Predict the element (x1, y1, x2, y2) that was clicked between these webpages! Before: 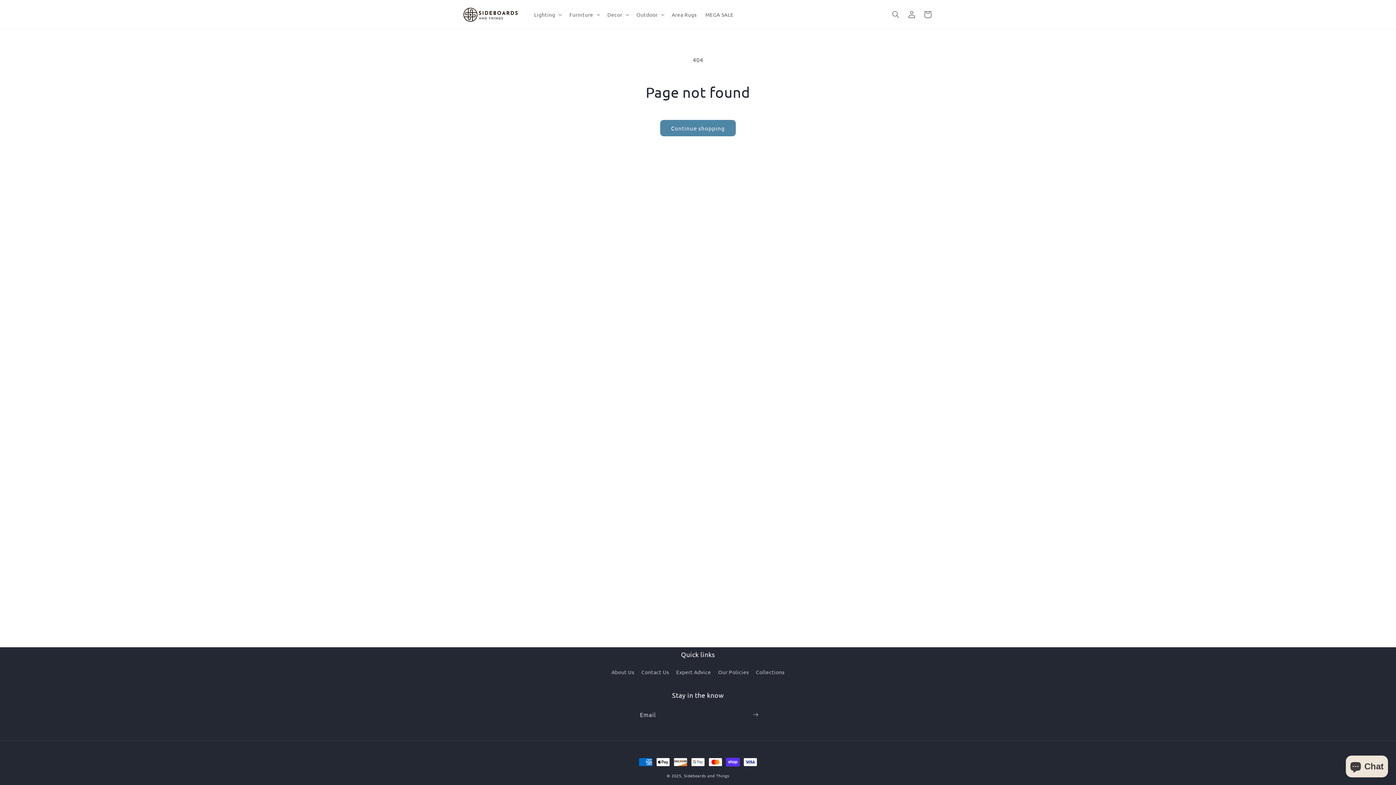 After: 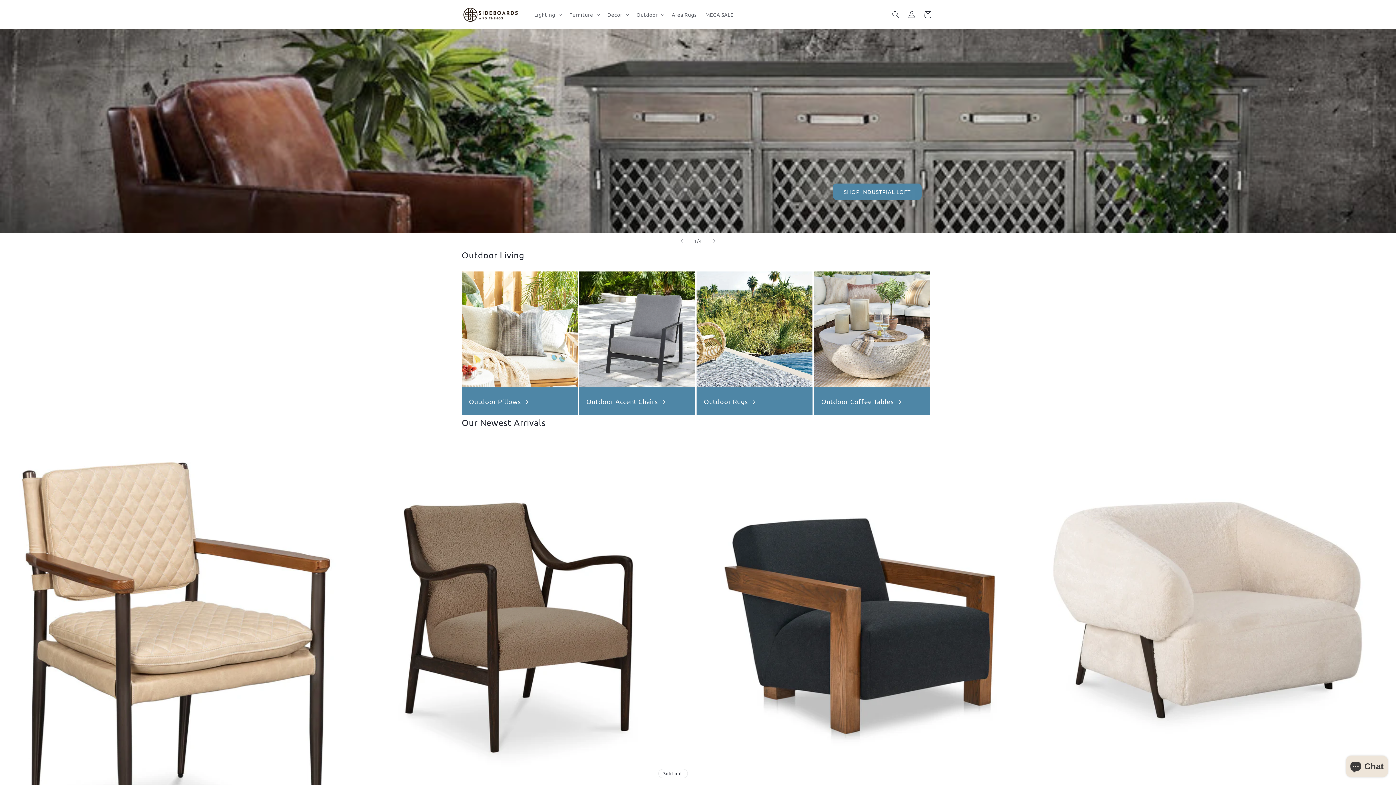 Action: label: Sideboards and Things bbox: (684, 773, 729, 778)